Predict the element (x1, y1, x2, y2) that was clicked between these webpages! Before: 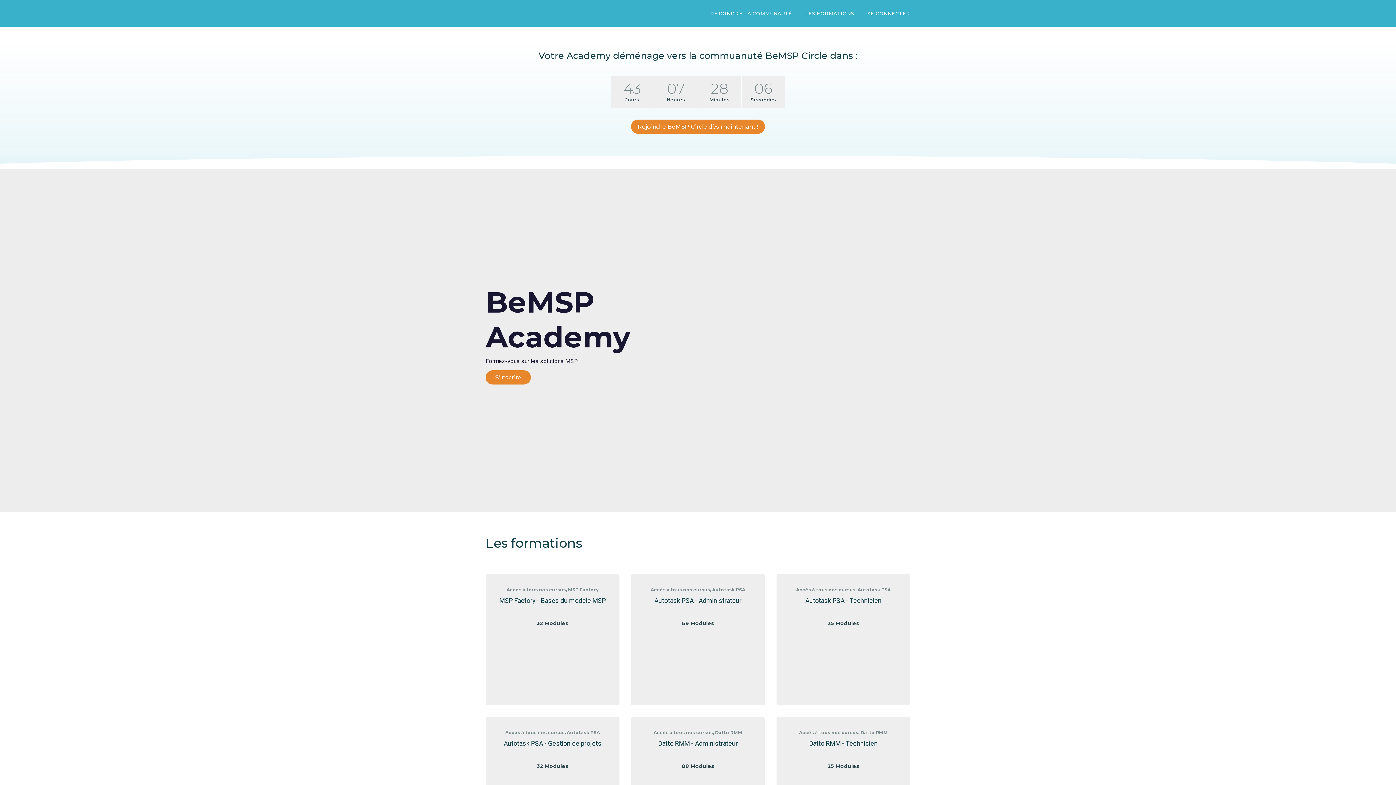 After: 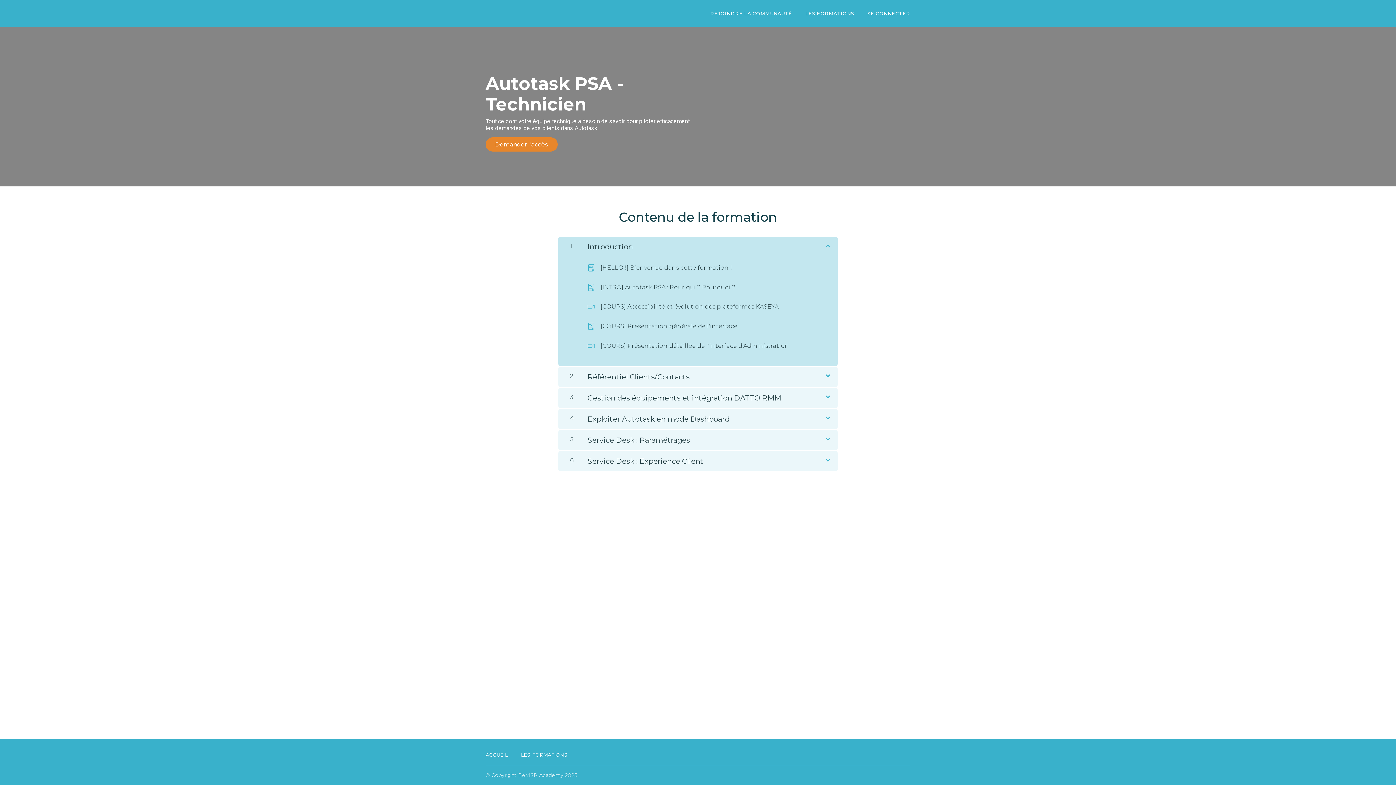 Action: label: Accès à tous nos cursus, Autotask PSA

Autotask PSA - Technicien
25 Modules bbox: (776, 574, 910, 705)